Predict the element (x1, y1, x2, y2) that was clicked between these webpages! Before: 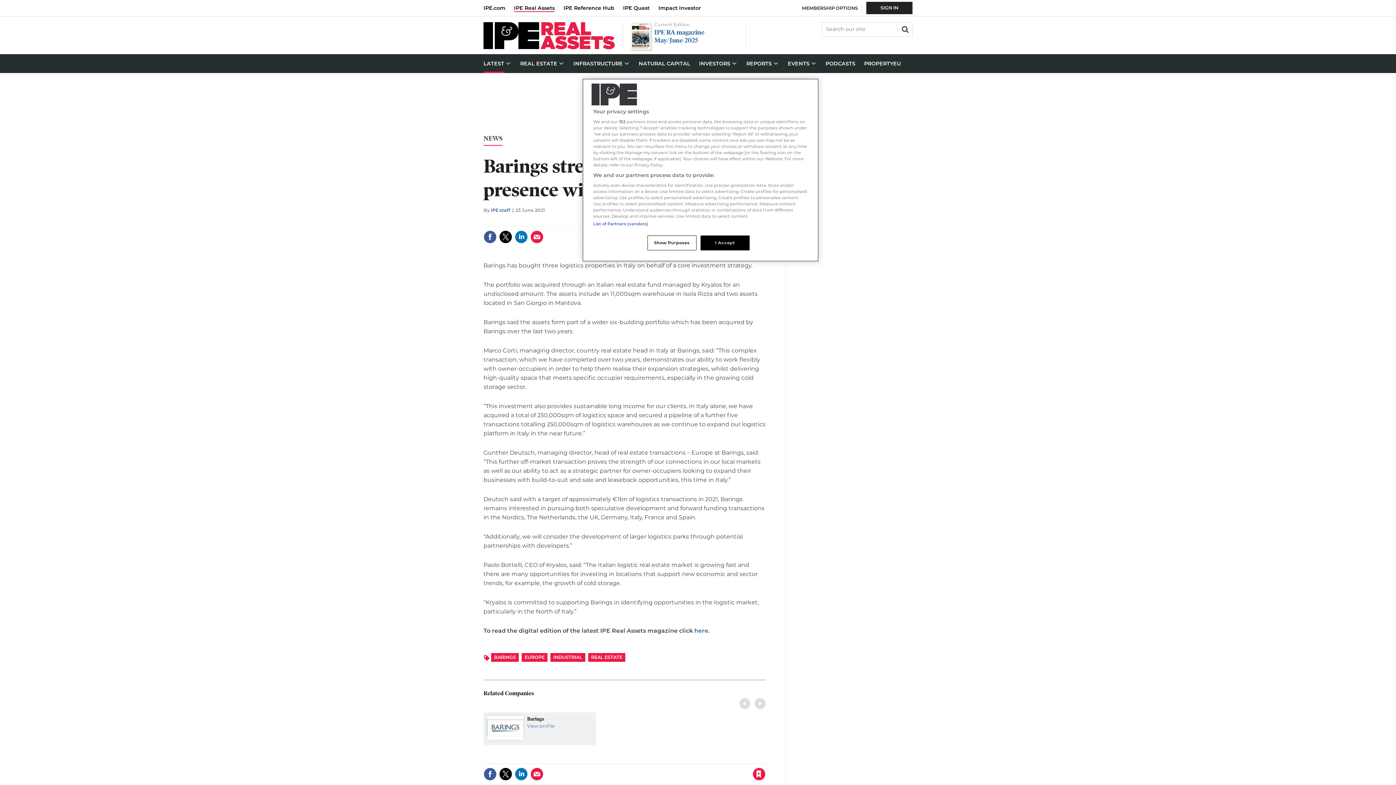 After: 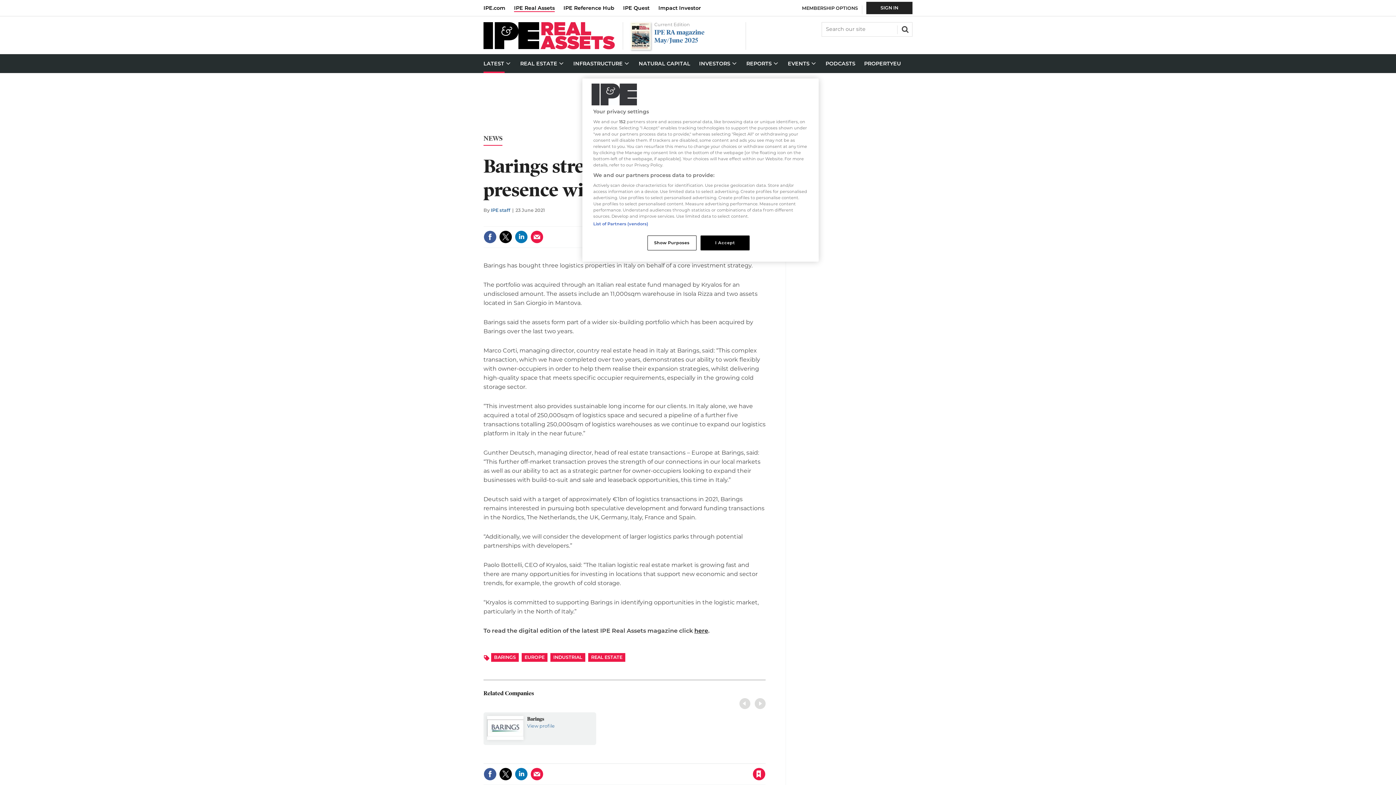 Action: bbox: (694, 627, 708, 634) label: here